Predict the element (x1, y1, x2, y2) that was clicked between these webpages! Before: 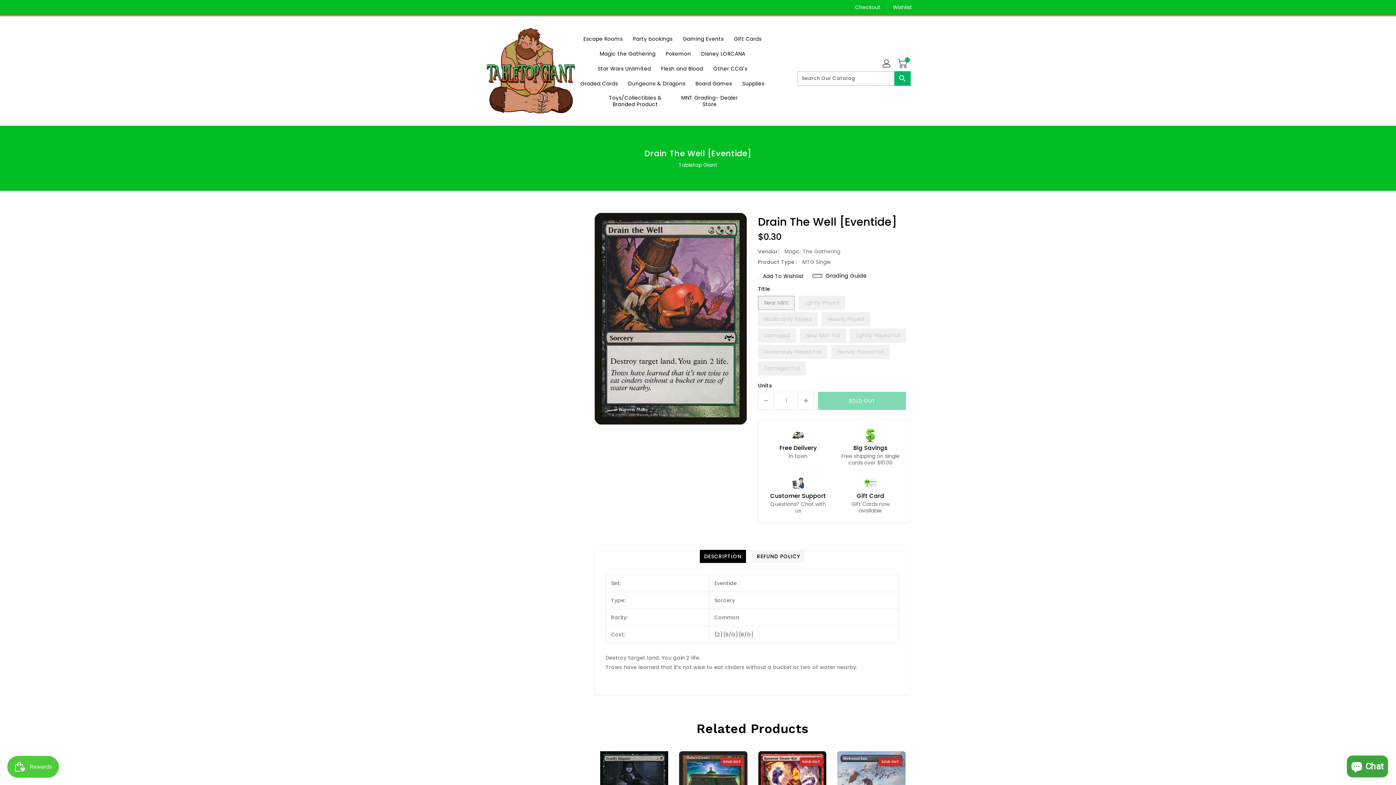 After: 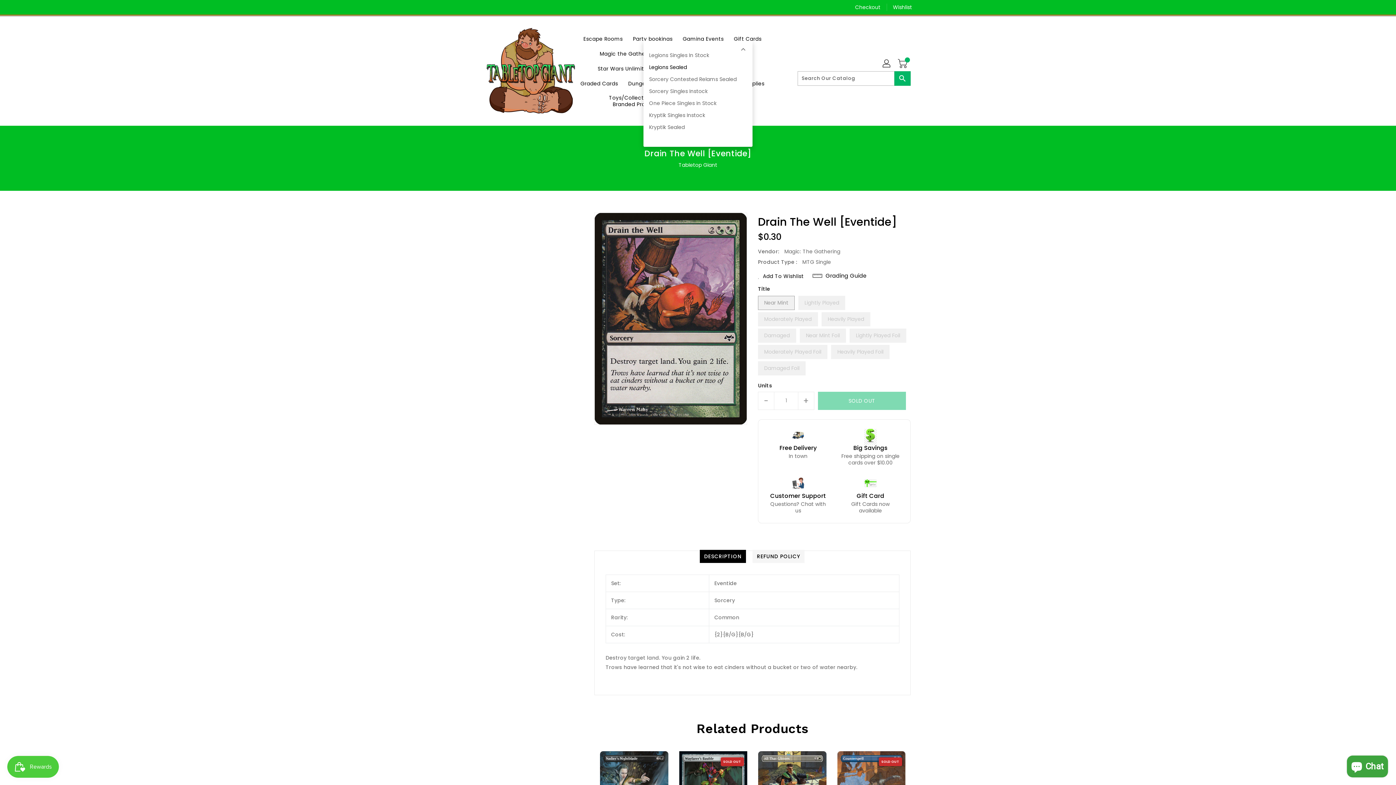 Action: bbox: (709, 61, 751, 76) label: Other CCG's